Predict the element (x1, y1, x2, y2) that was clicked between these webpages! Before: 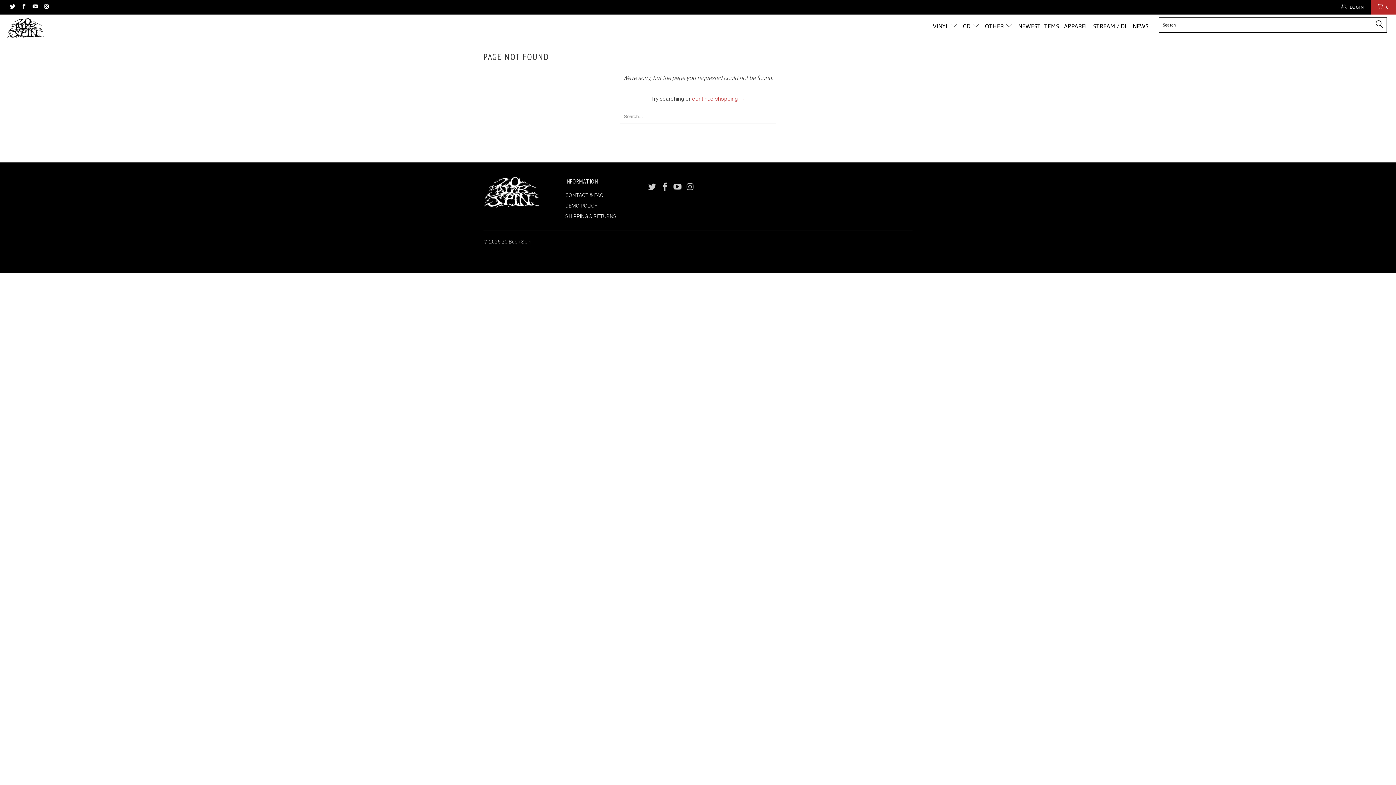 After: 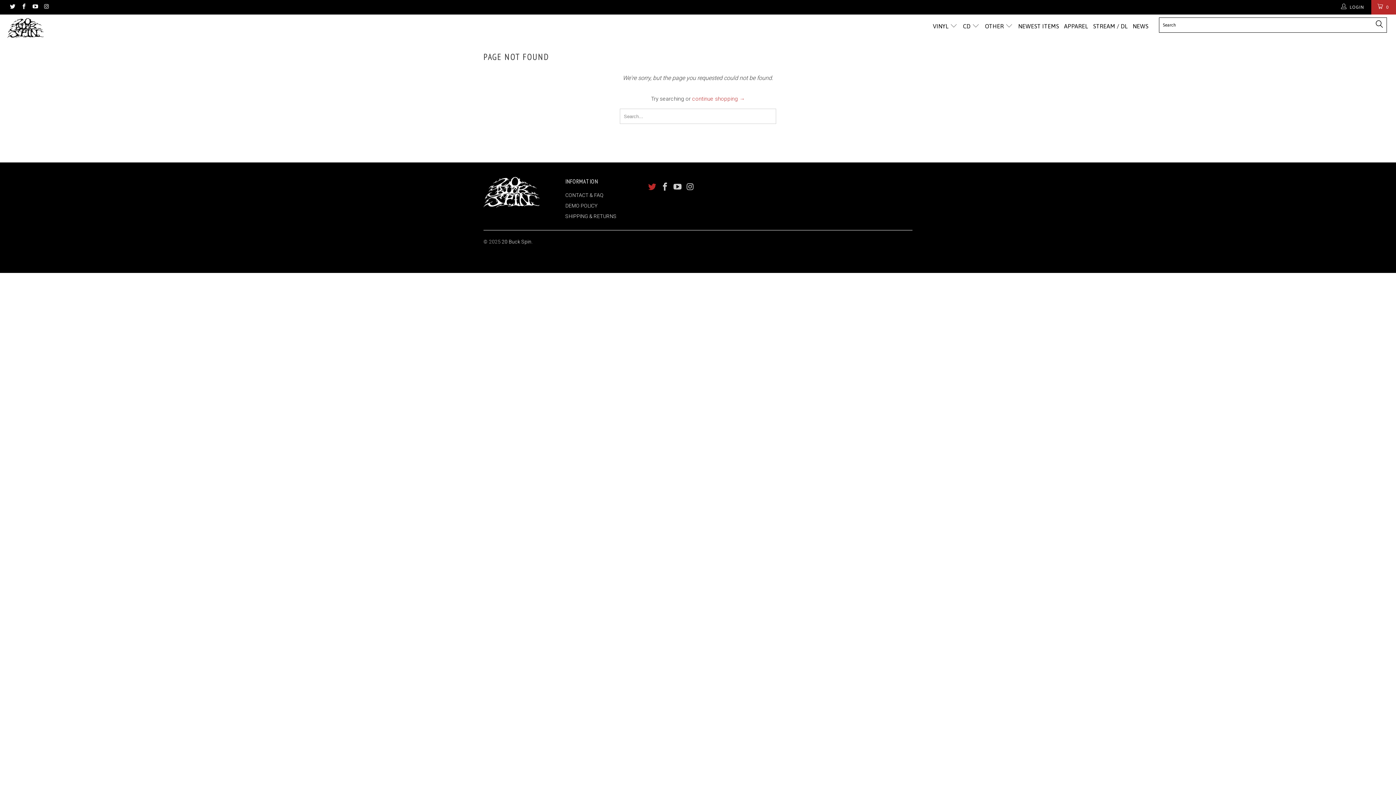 Action: bbox: (647, 182, 658, 192)